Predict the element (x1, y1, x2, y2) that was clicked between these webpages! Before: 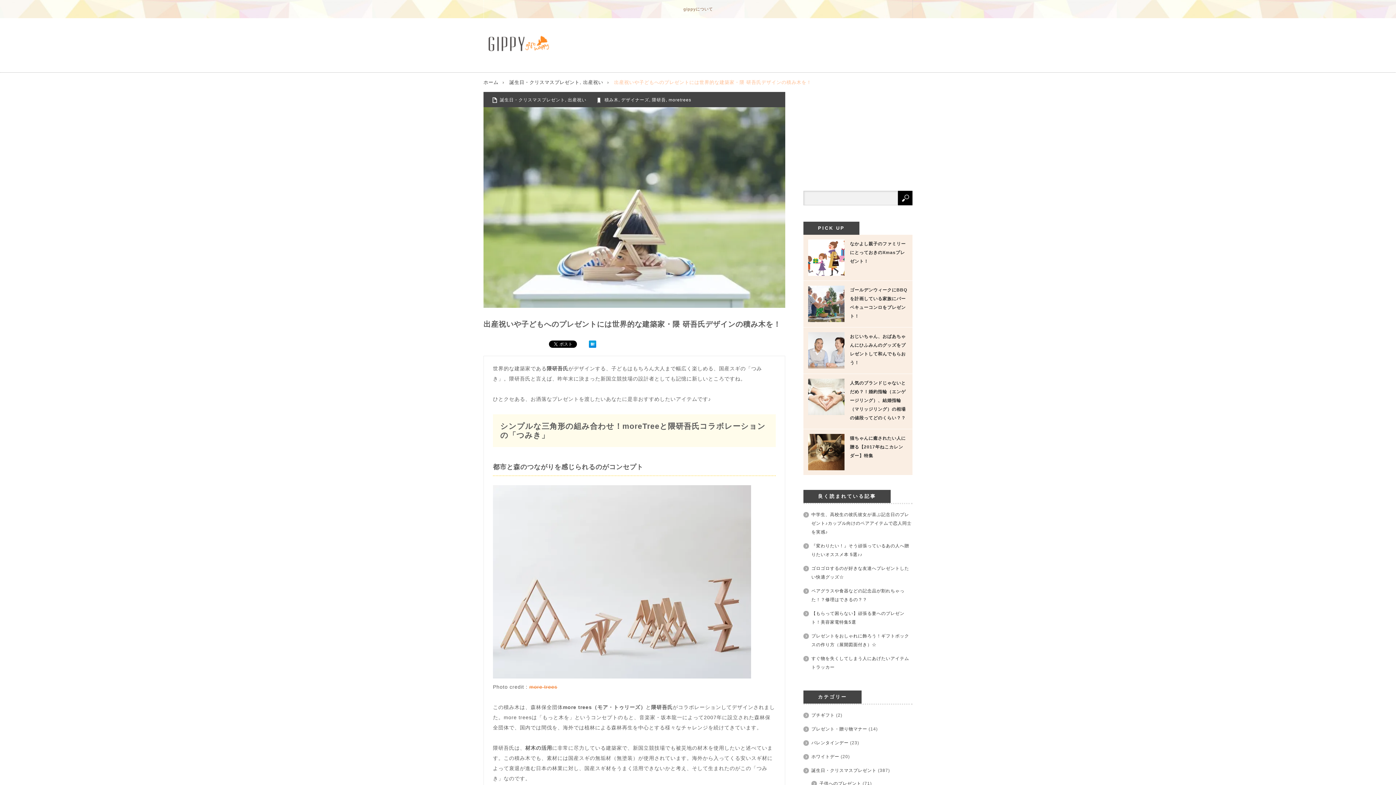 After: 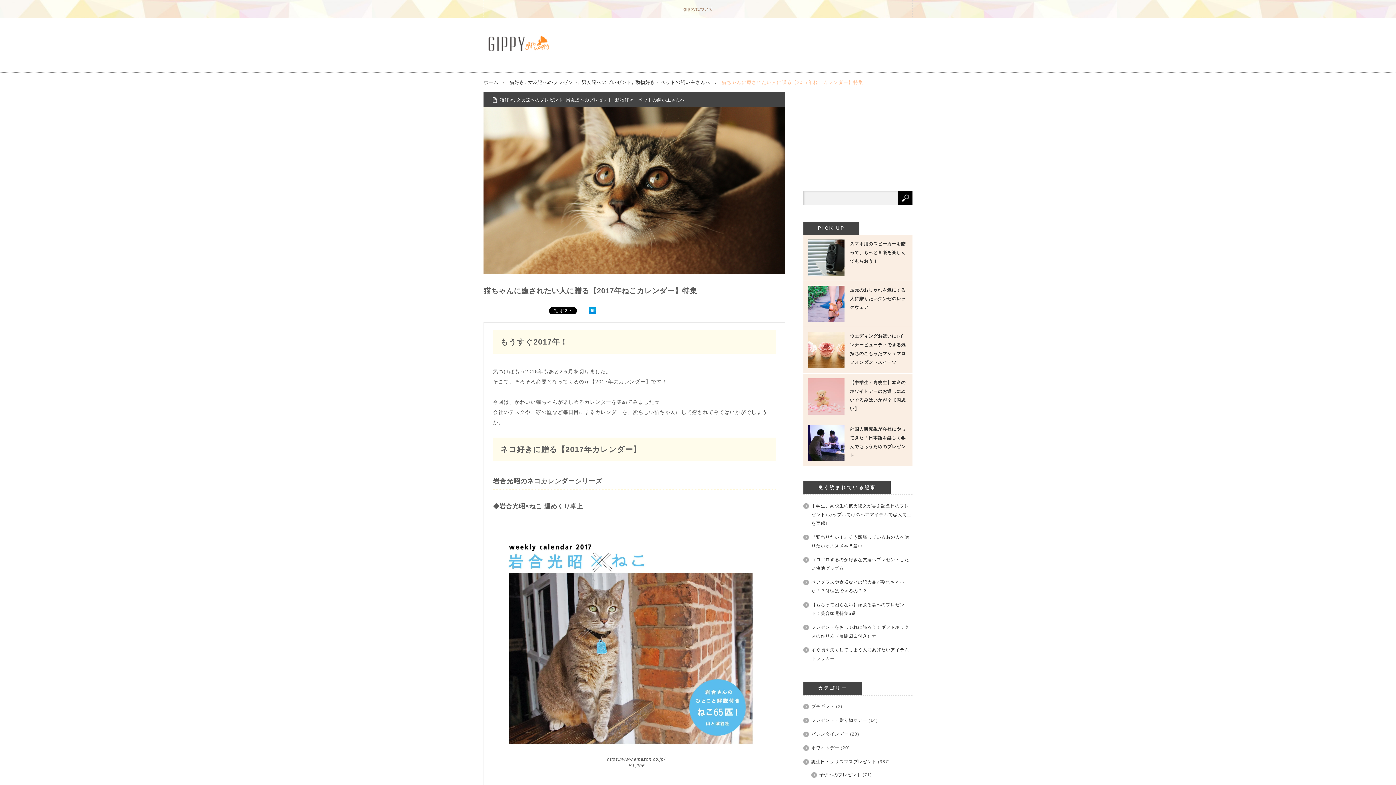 Action: bbox: (808, 434, 908, 462) label: 猫ちゃんに癒されたい人に贈る【2017年ねこカレンダー】特集